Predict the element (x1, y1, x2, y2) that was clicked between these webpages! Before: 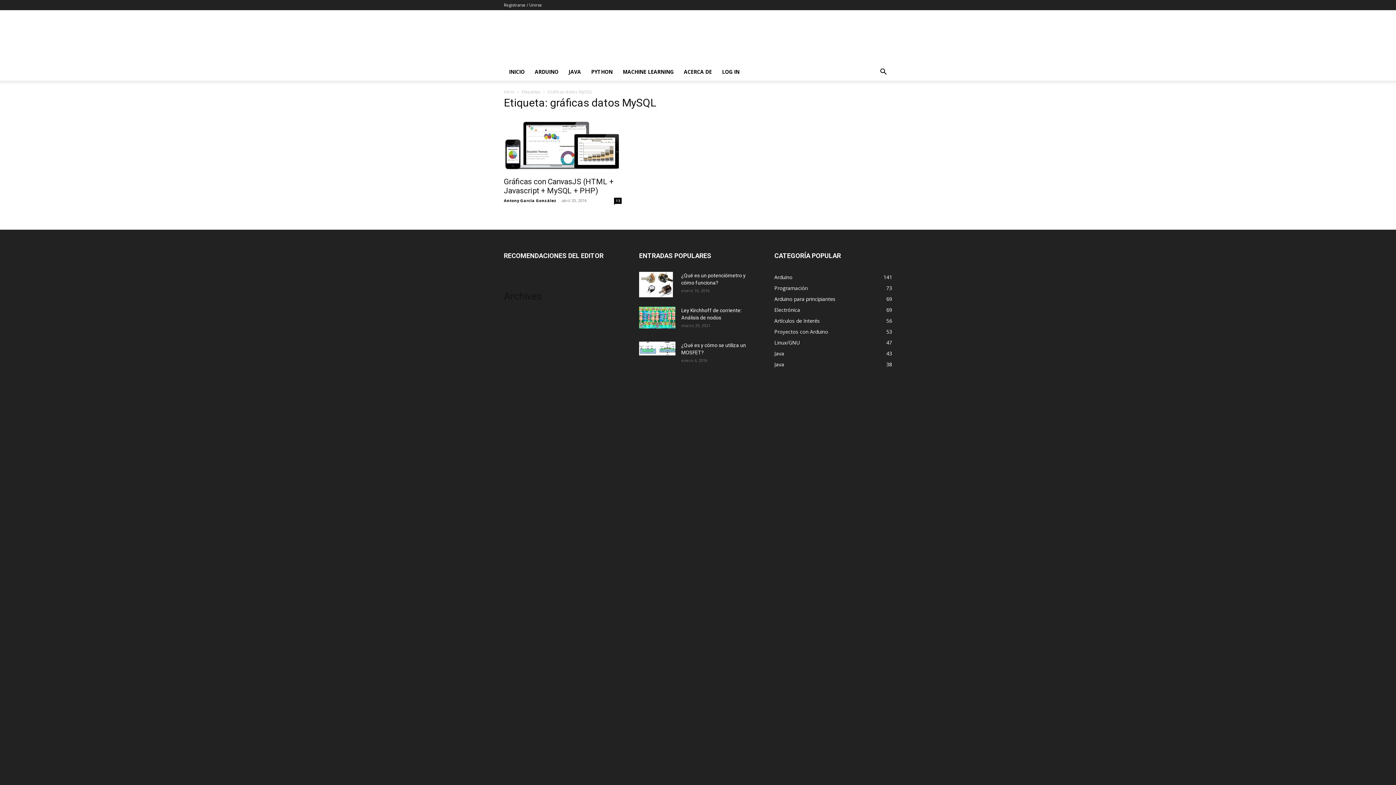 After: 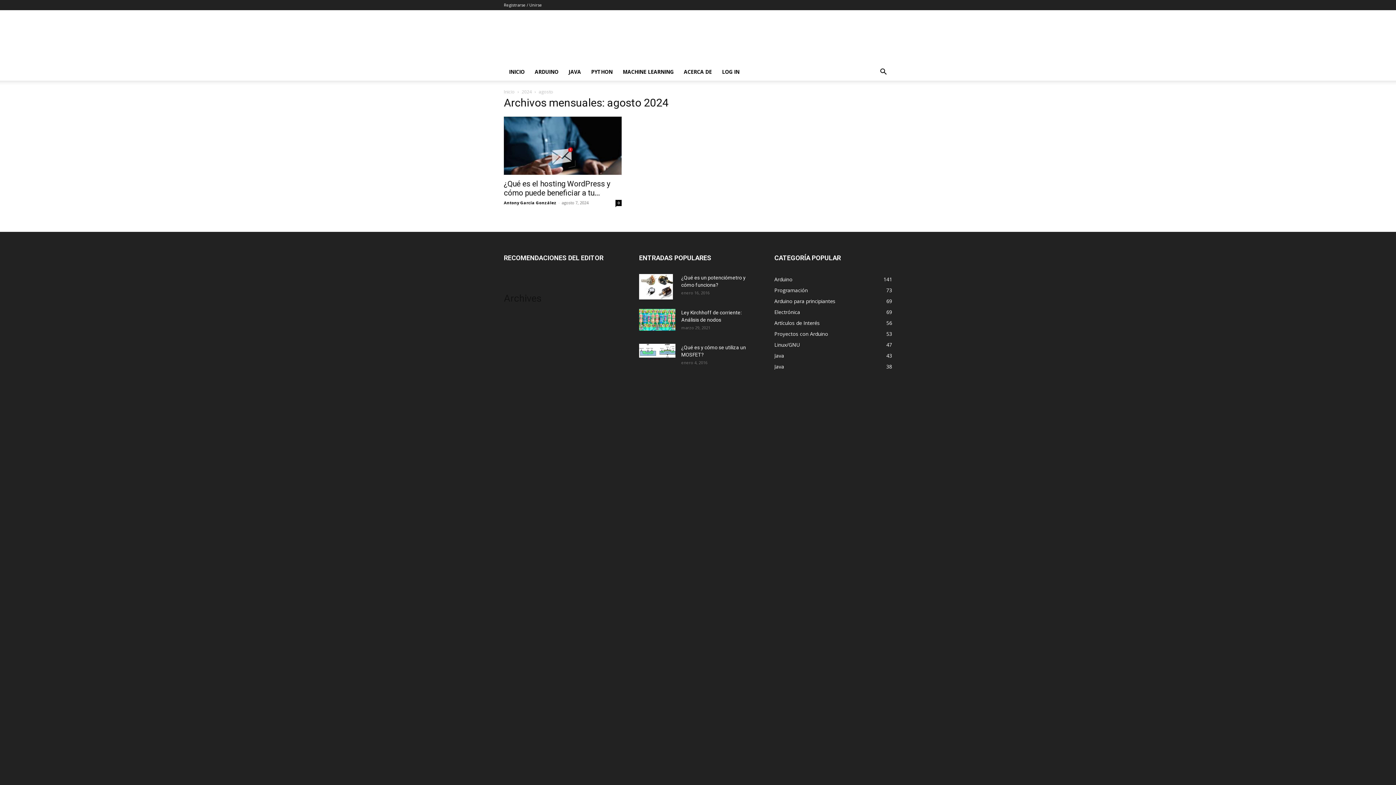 Action: bbox: (504, 323, 533, 330) label: agosto 2024